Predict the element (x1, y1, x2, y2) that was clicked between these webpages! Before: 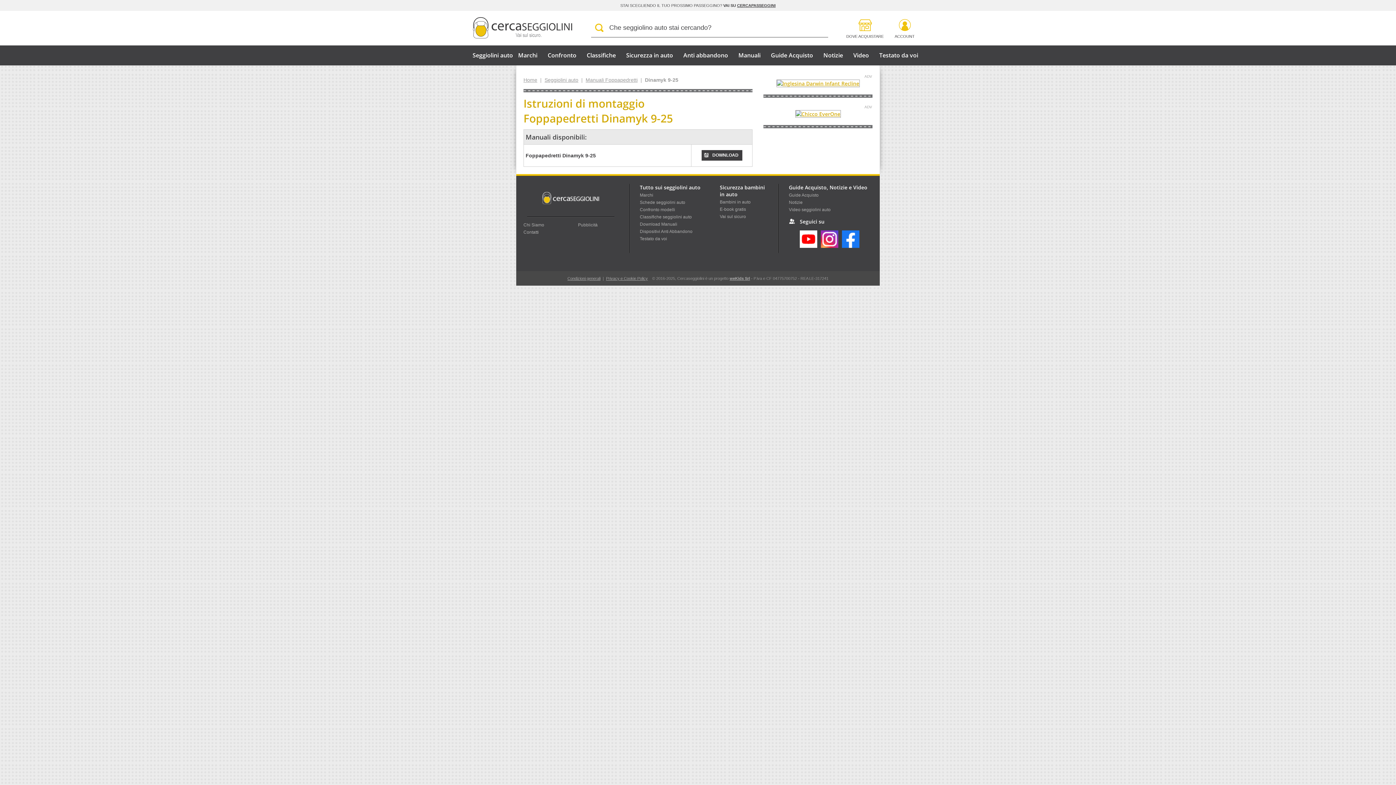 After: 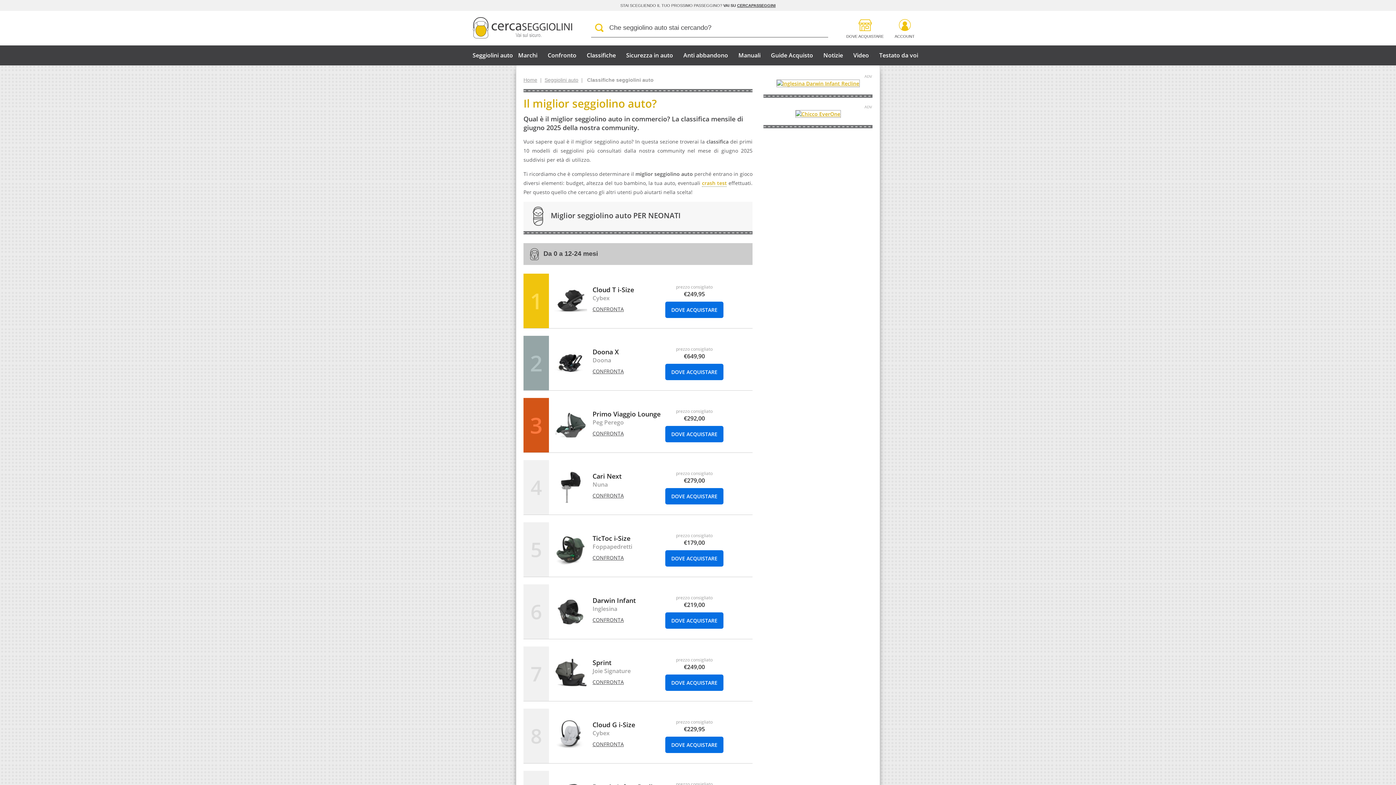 Action: label: Classifiche seggiolini auto bbox: (640, 214, 692, 219)